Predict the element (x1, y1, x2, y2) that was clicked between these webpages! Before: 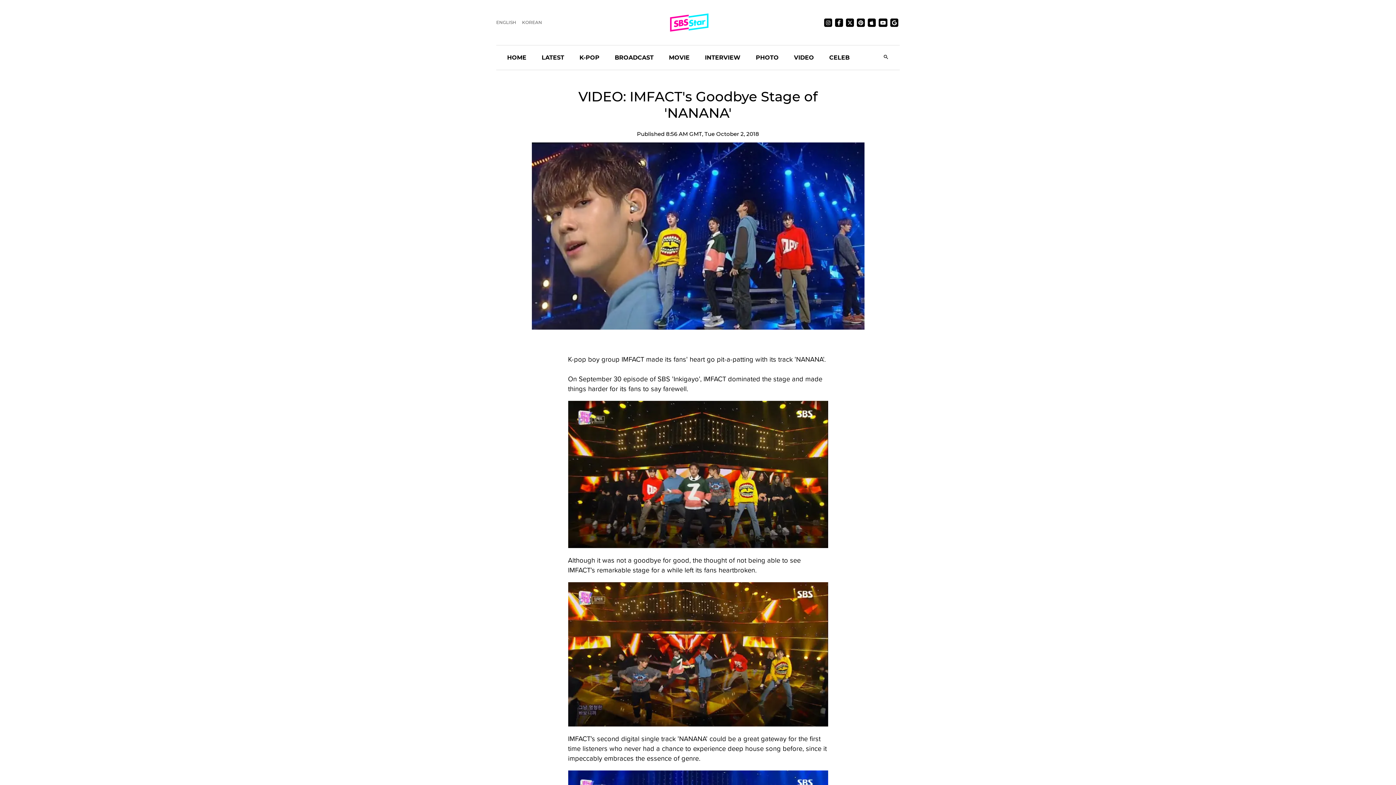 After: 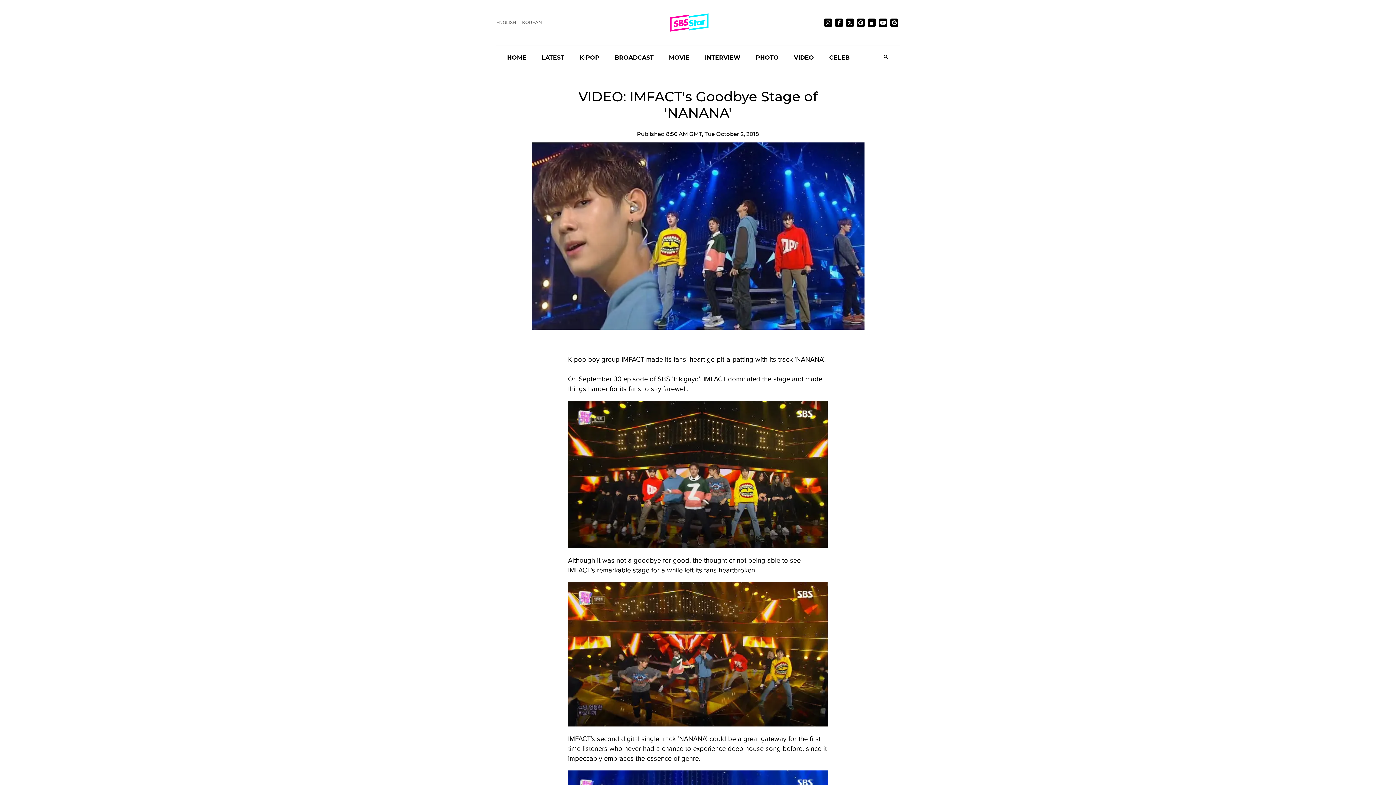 Action: bbox: (890, 18, 898, 26)